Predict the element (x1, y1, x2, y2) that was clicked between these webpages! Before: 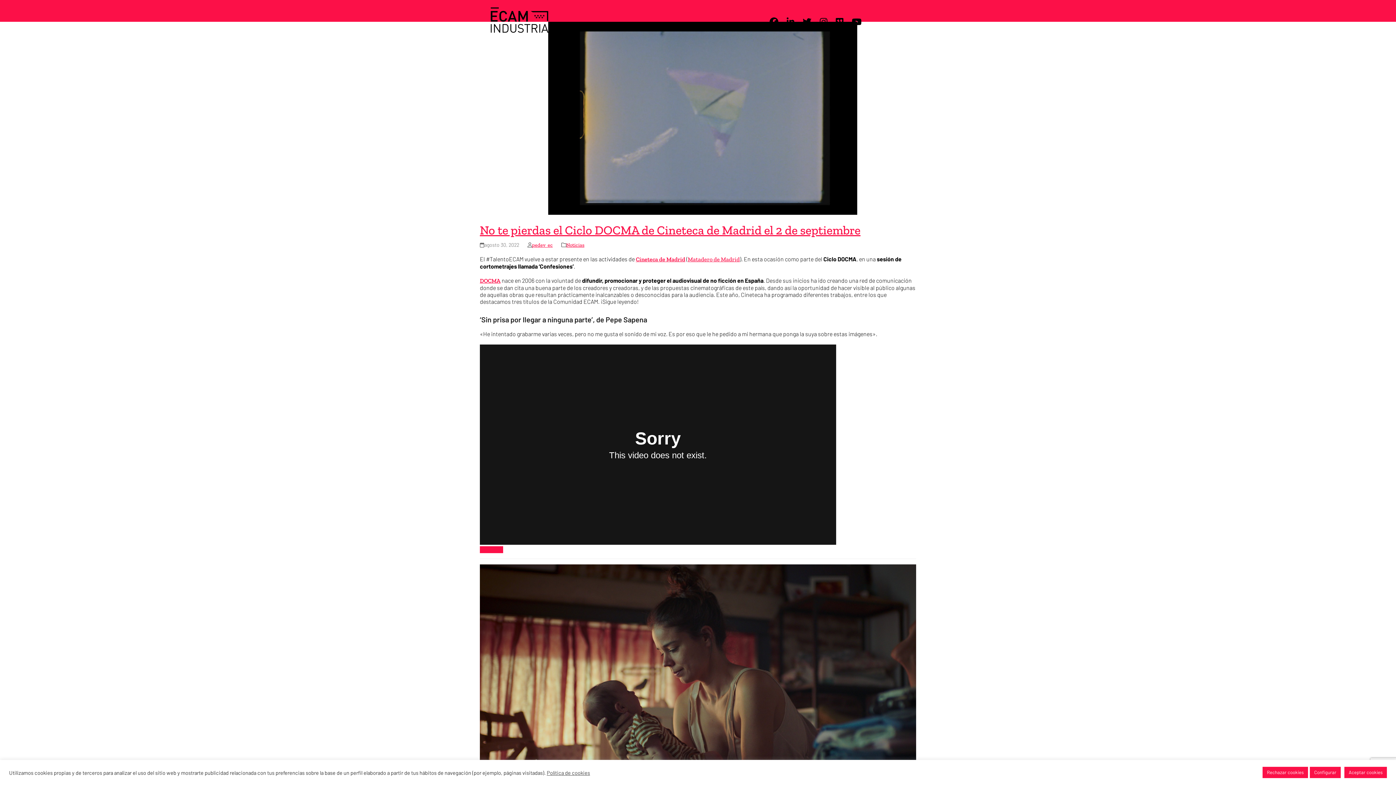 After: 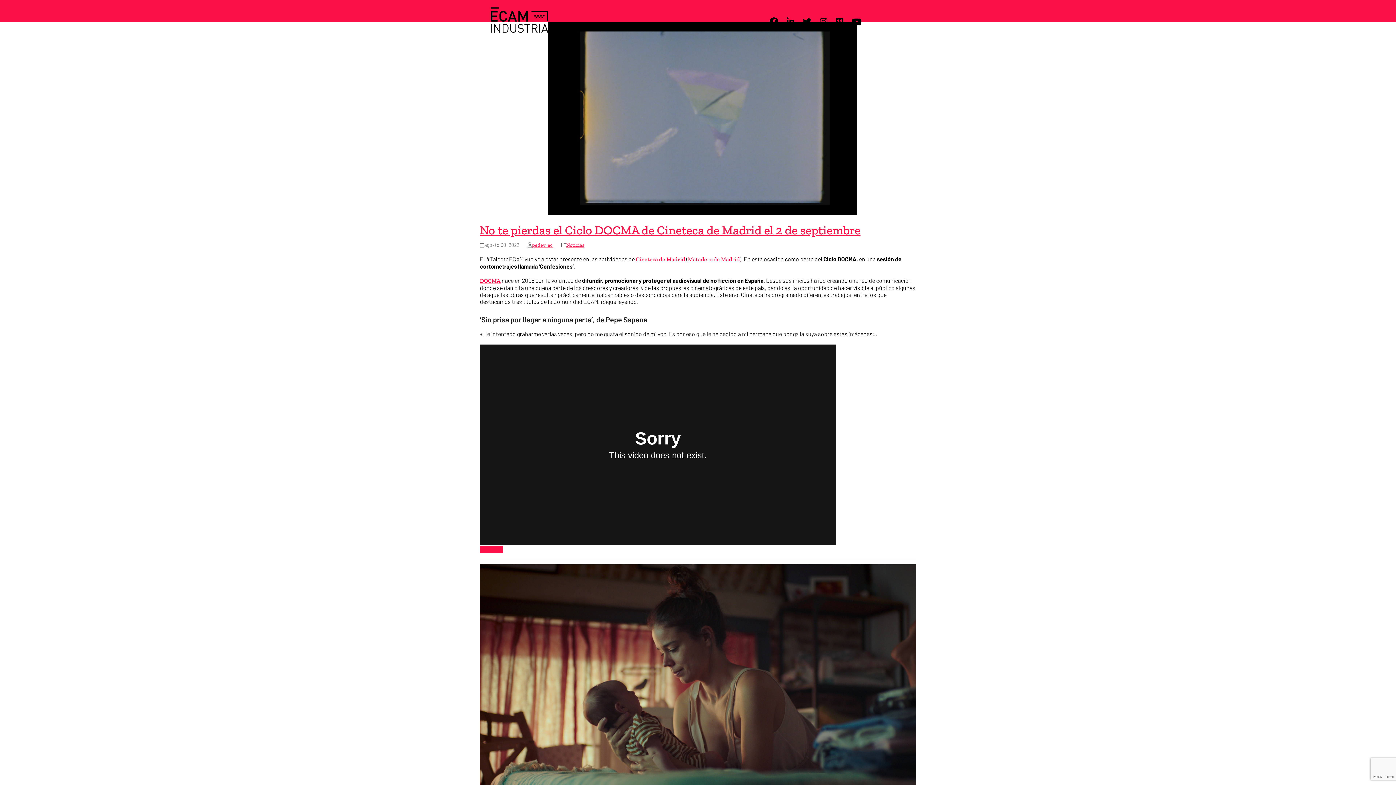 Action: label: Rechazar cookies bbox: (1262, 767, 1308, 778)